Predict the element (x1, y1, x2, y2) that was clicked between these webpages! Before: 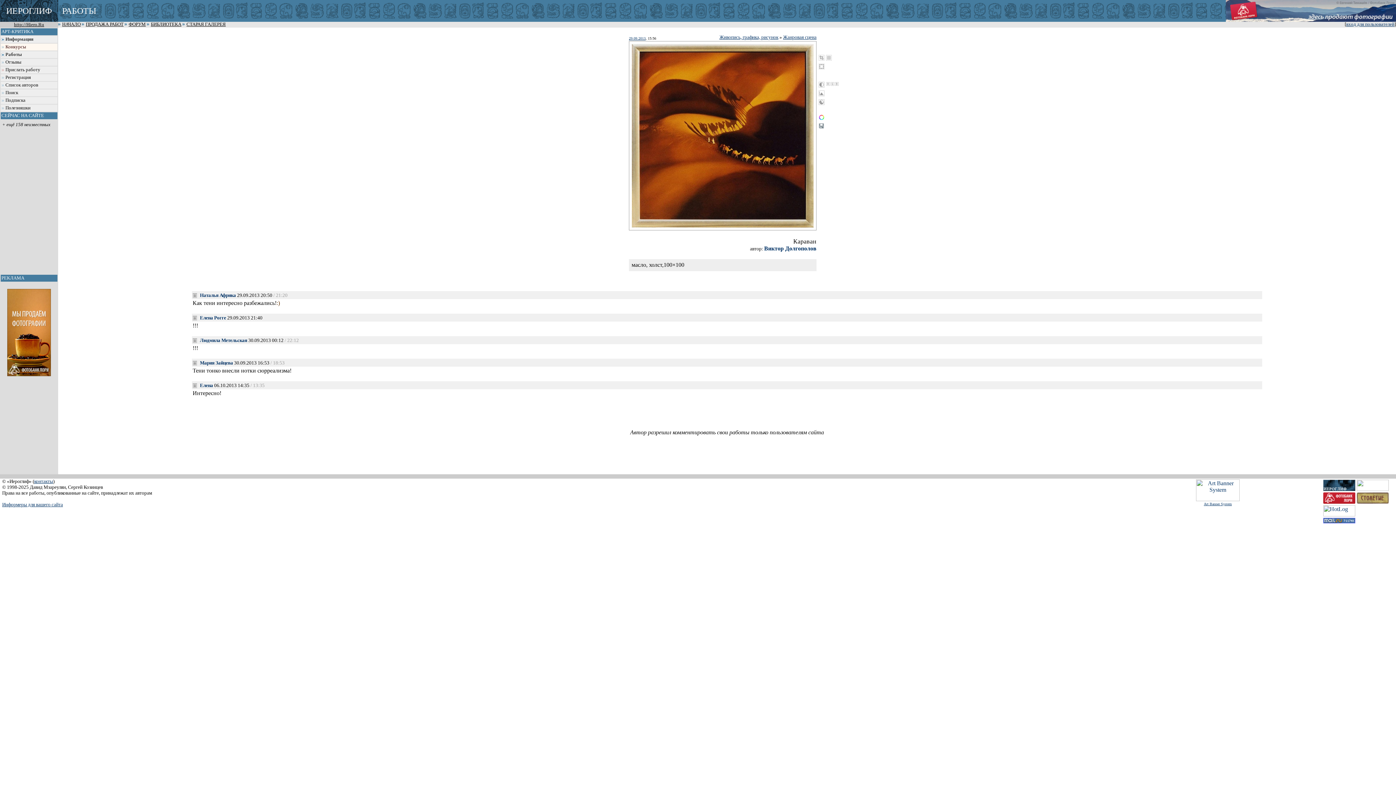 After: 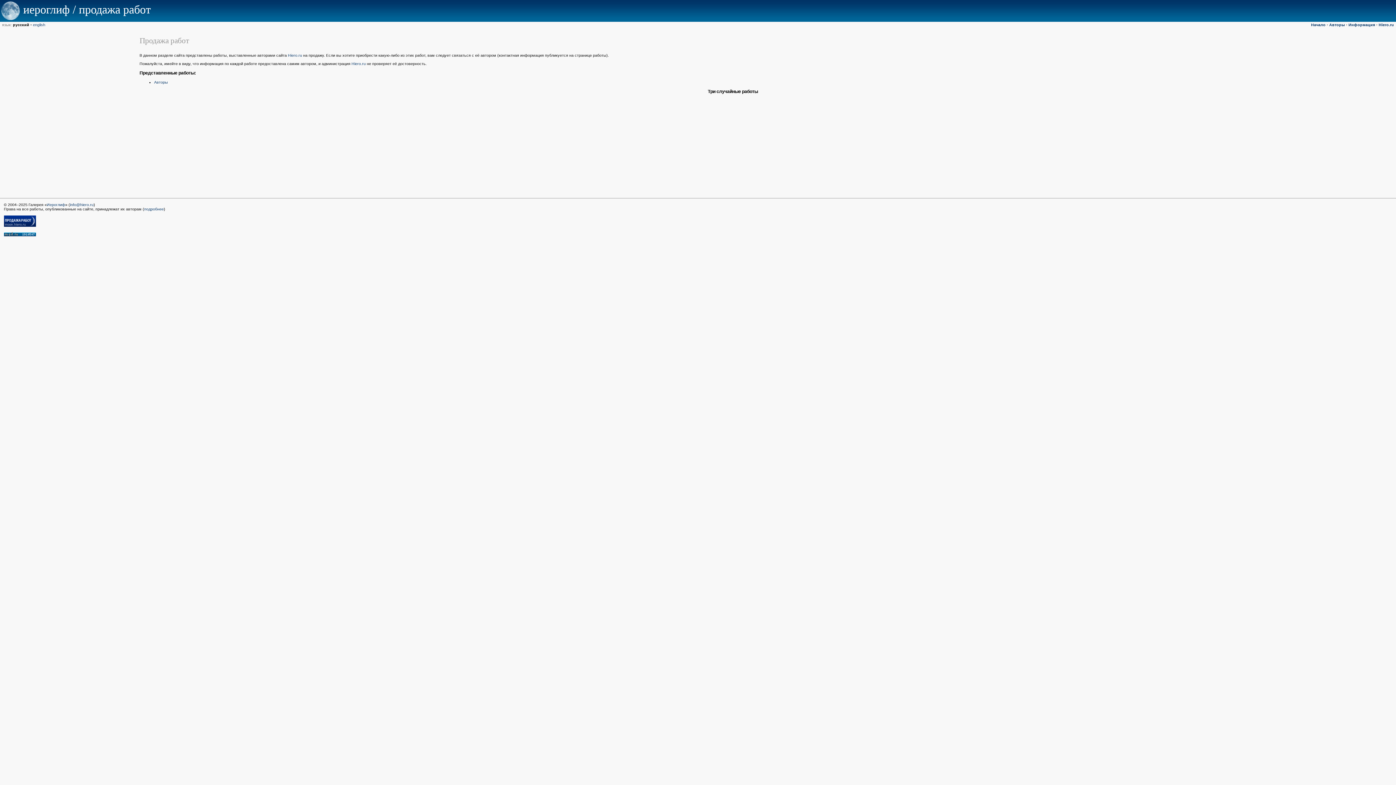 Action: label: ПРОДАЖА РАБОТ bbox: (85, 21, 123, 26)